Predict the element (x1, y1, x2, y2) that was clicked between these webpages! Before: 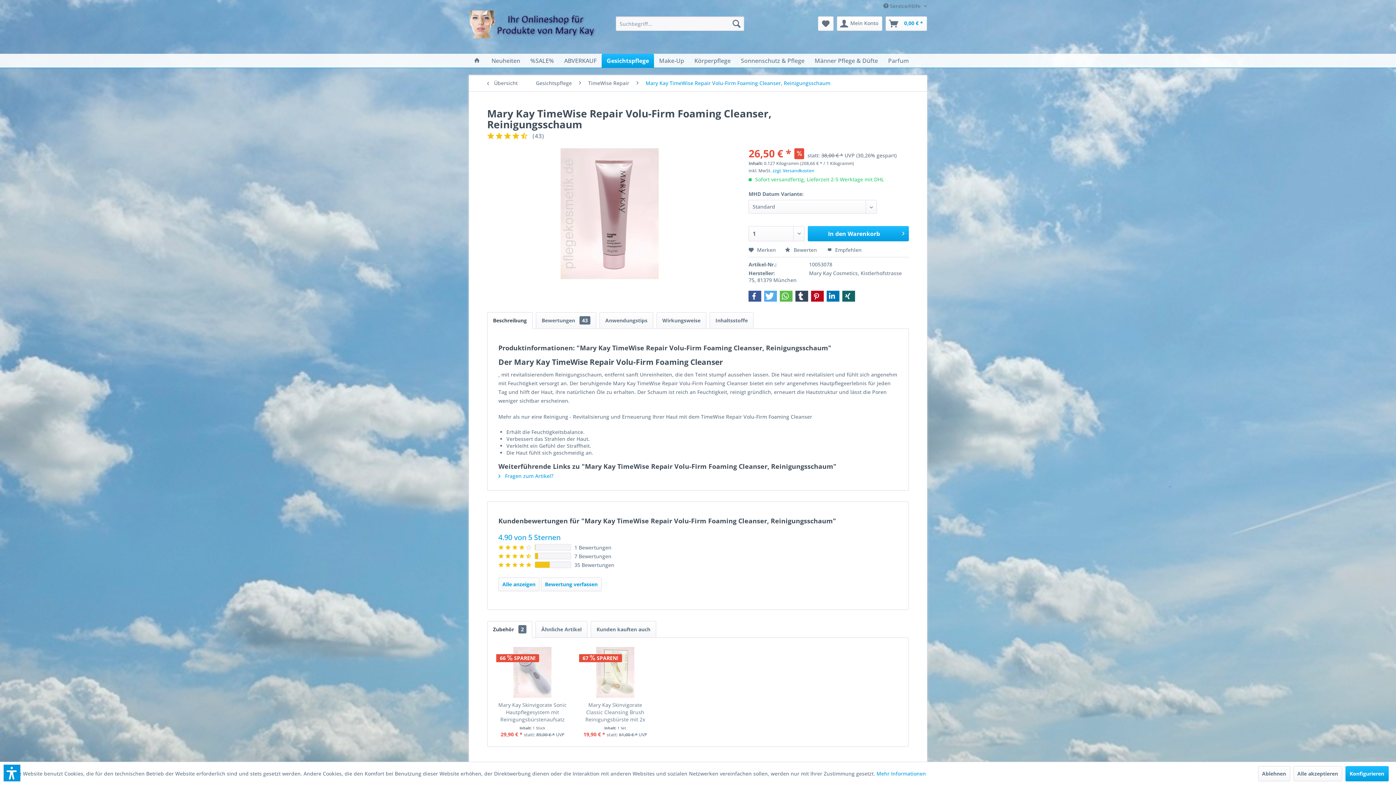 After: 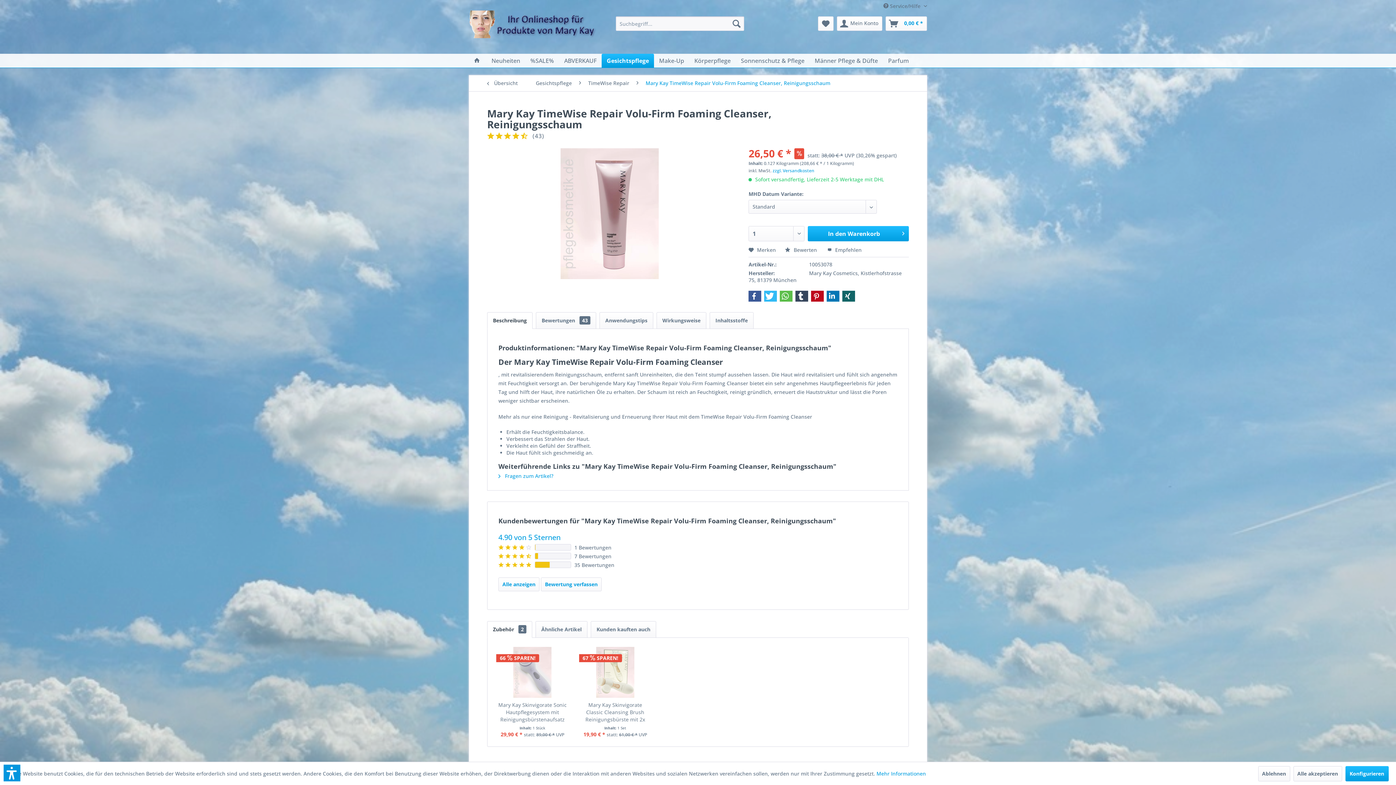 Action: label: Bei Twitter teilen bbox: (764, 291, 777, 301)